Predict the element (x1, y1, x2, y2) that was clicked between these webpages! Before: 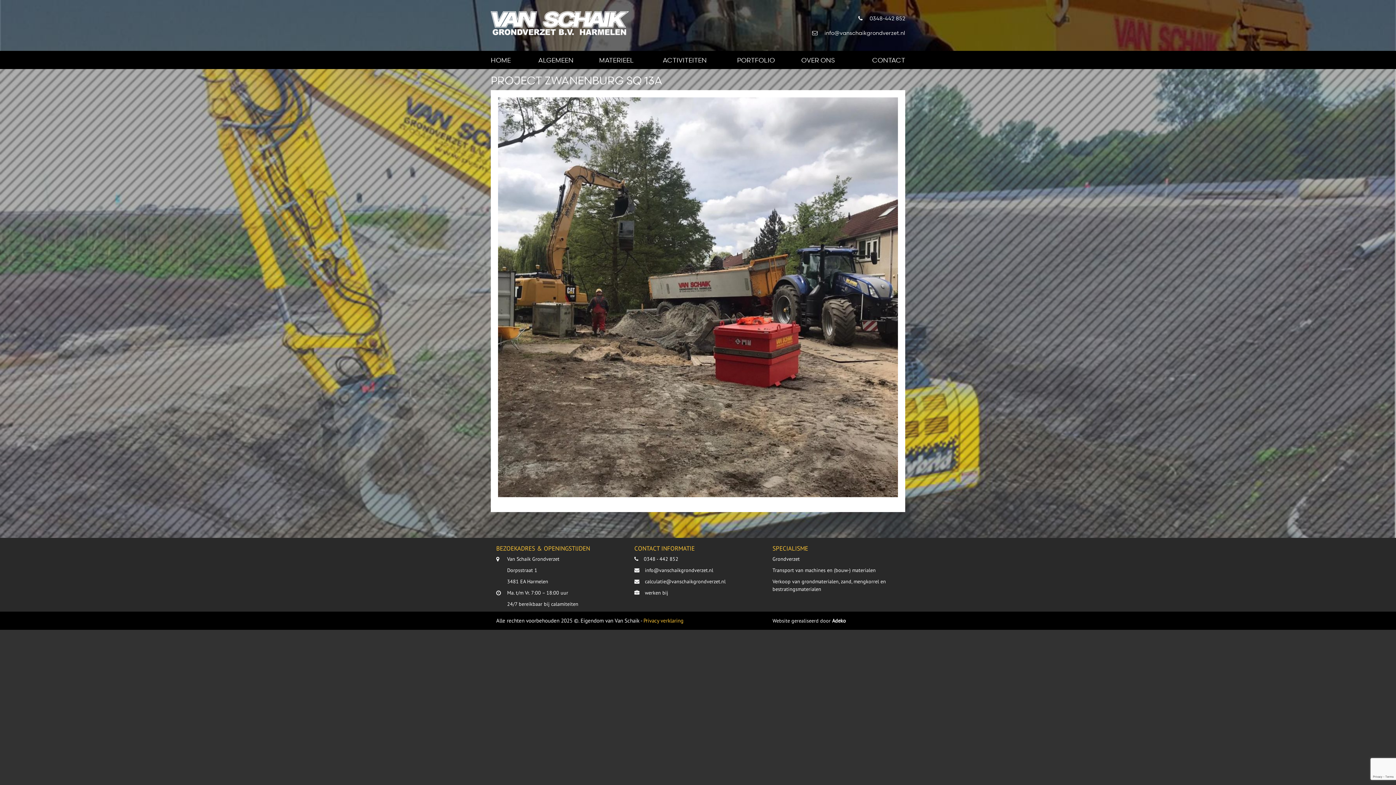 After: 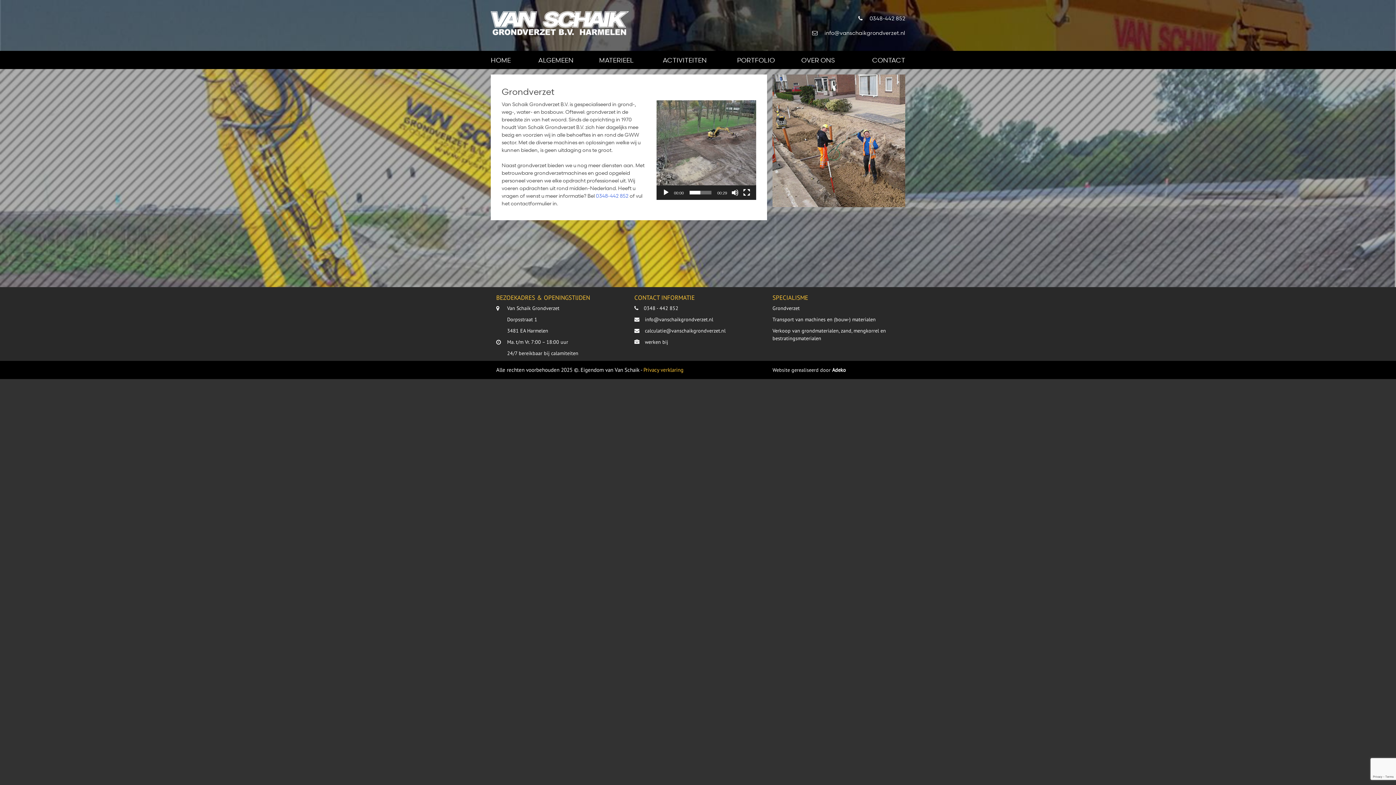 Action: bbox: (772, 556, 800, 562) label: Grondverzet